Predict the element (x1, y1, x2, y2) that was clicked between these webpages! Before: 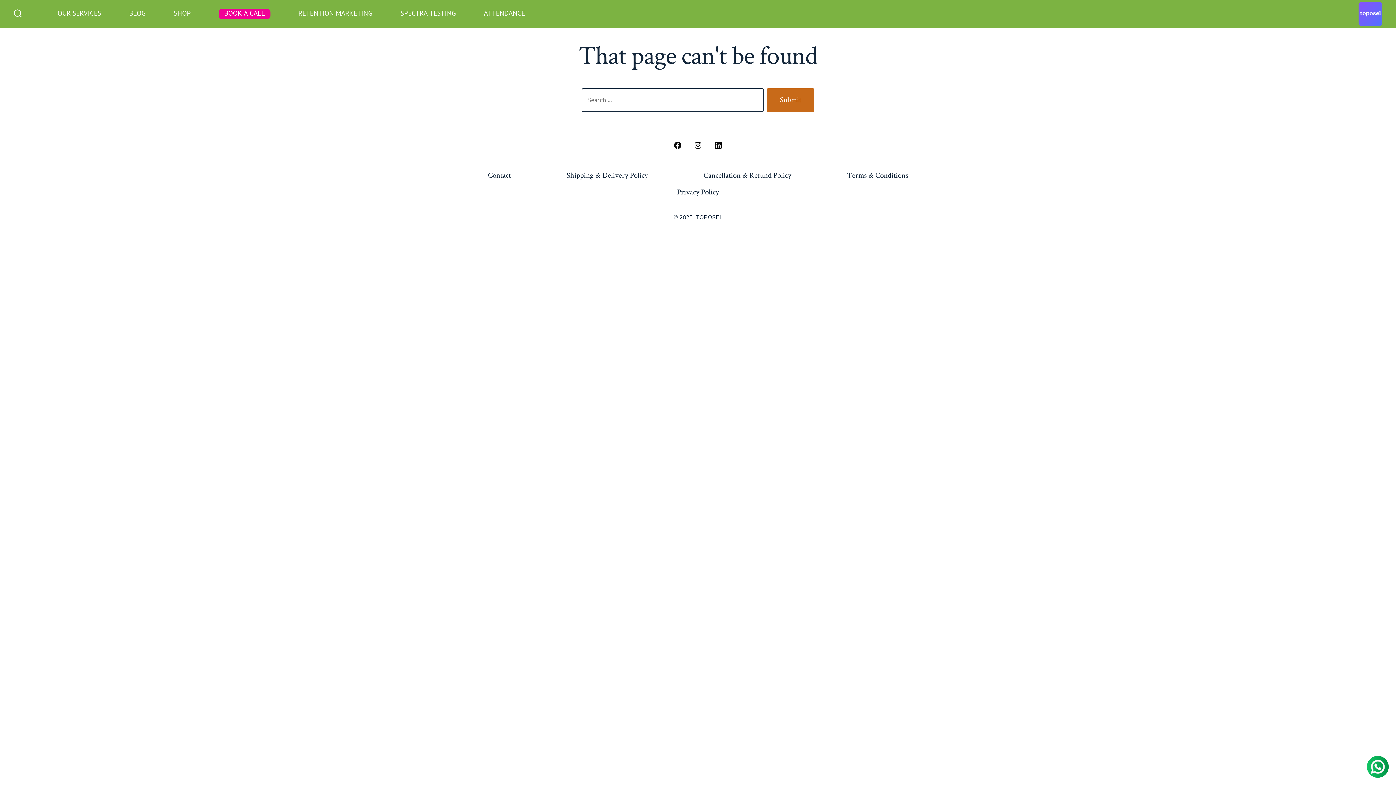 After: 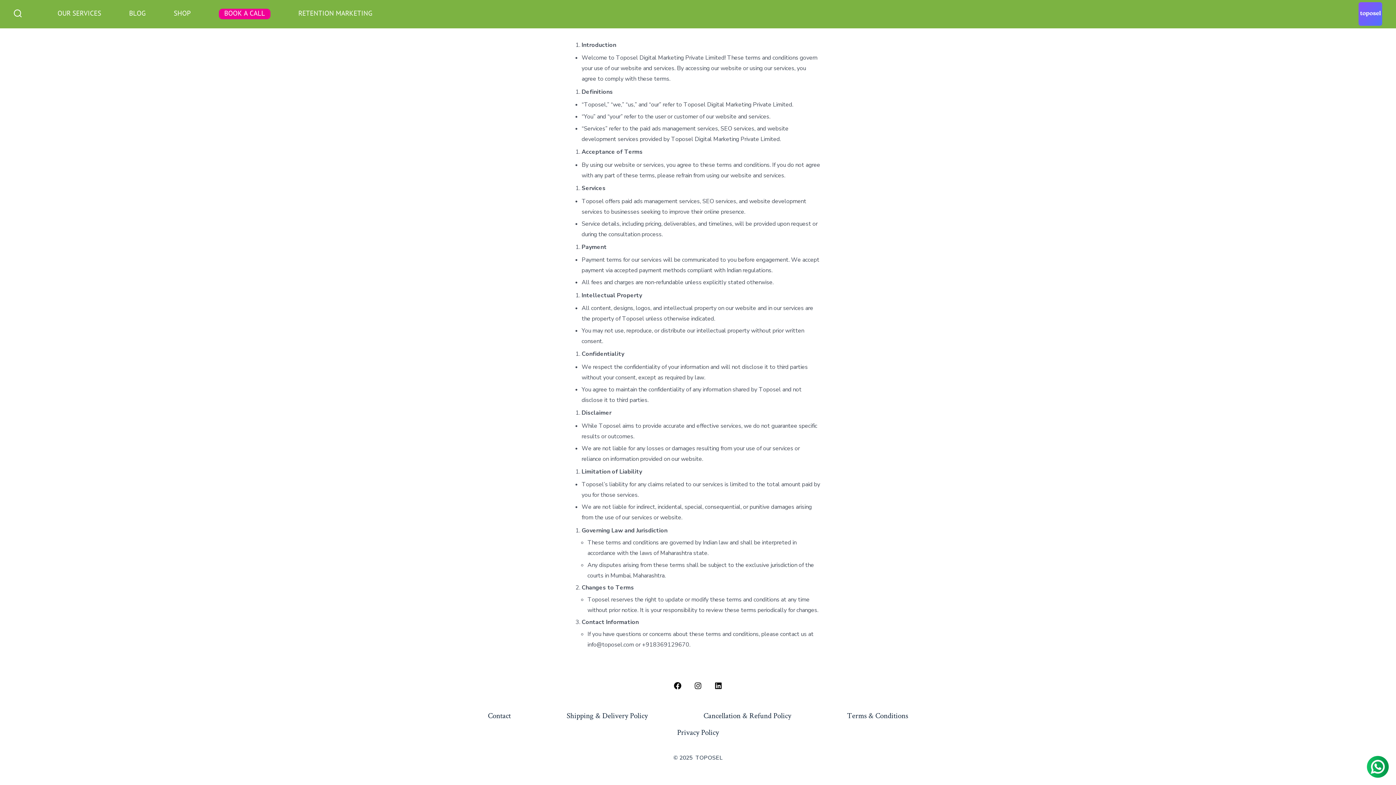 Action: label: Terms & Conditions bbox: (819, 167, 936, 183)